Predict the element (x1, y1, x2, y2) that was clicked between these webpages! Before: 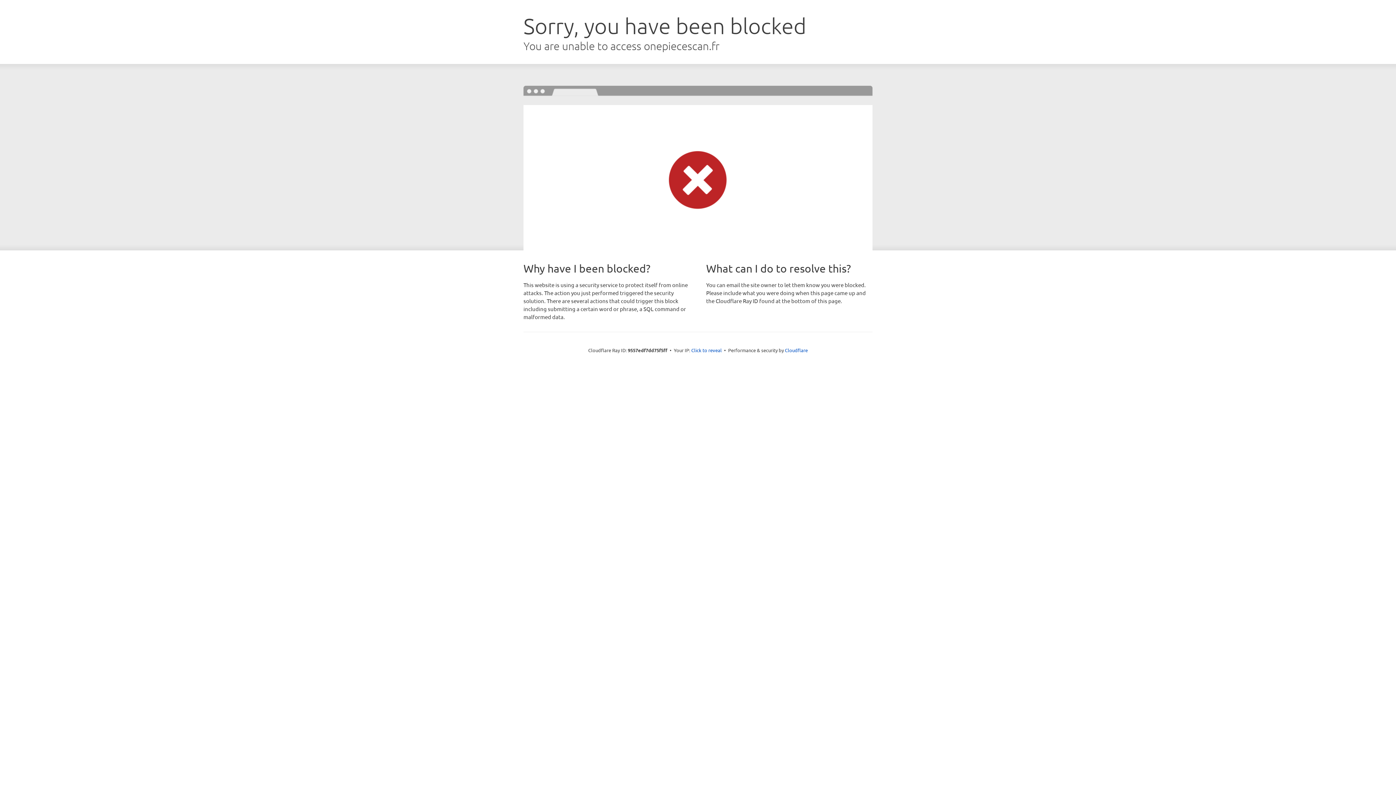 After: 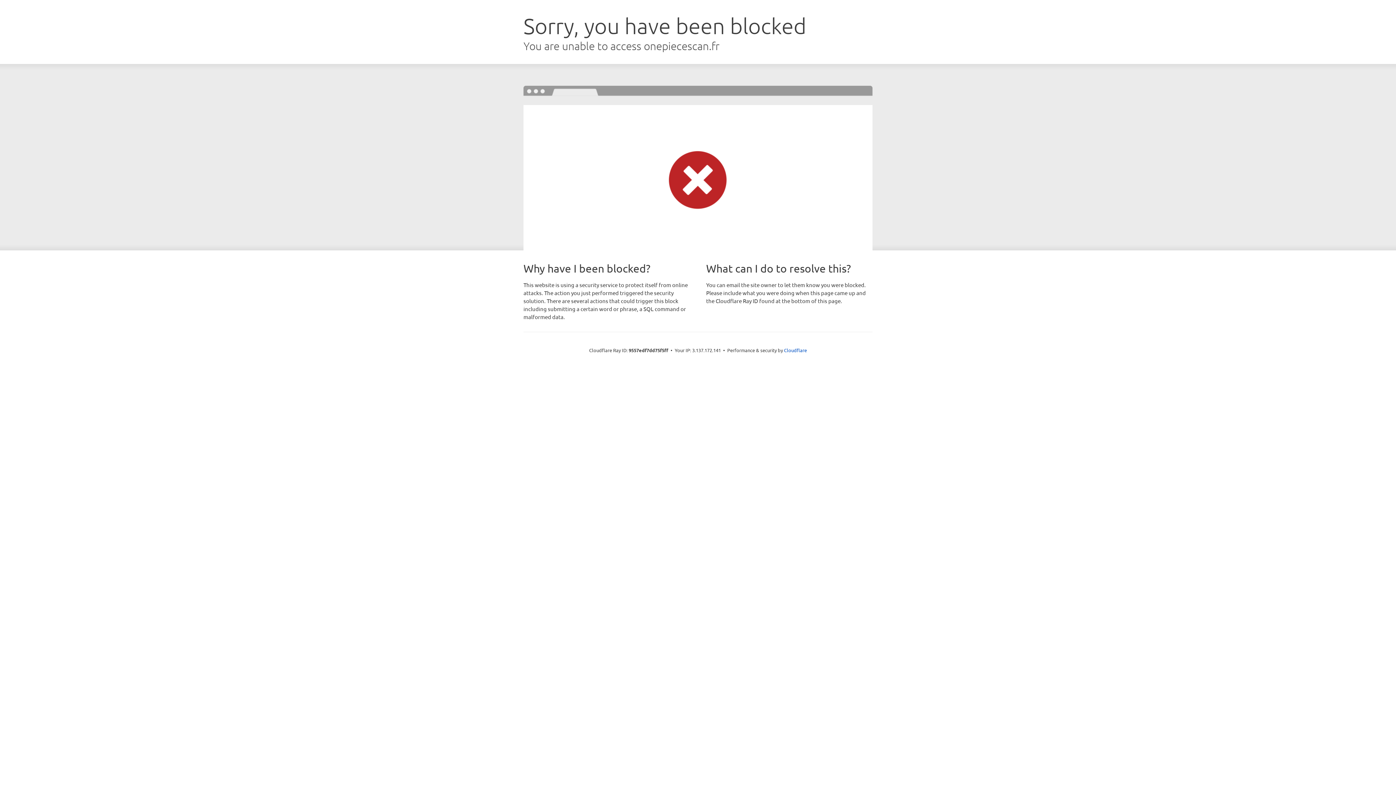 Action: bbox: (691, 346, 722, 353) label: Click to reveal